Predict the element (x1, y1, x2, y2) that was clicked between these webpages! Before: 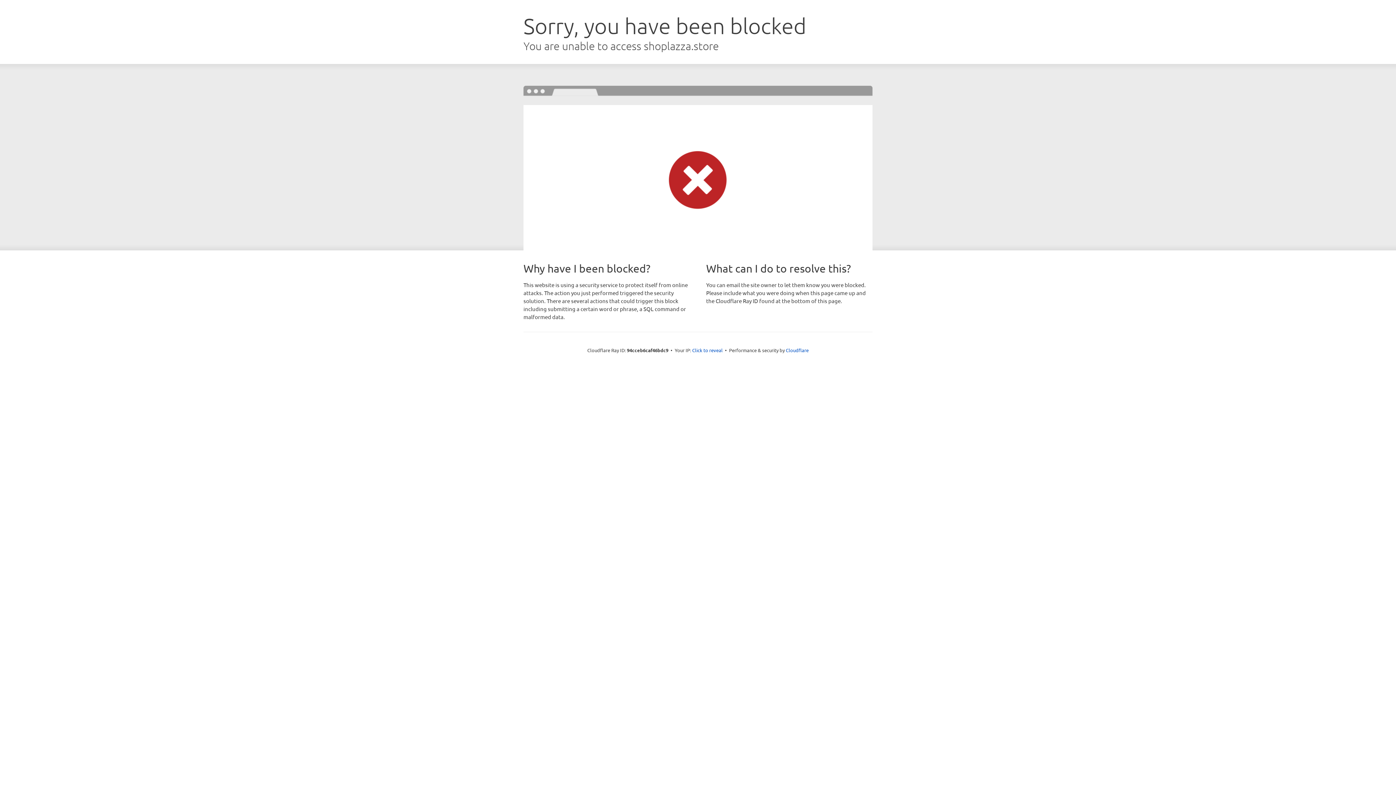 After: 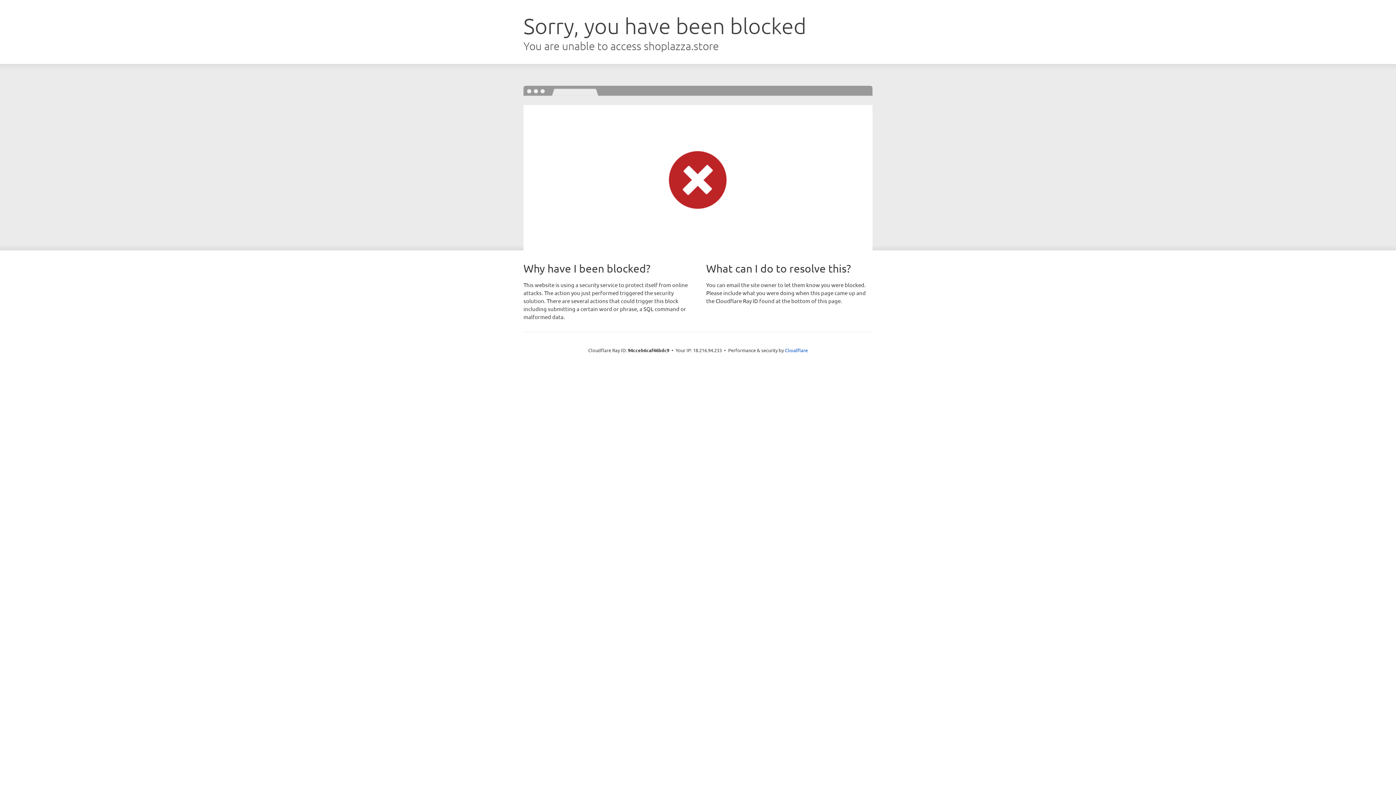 Action: label: Click to reveal bbox: (692, 346, 722, 353)